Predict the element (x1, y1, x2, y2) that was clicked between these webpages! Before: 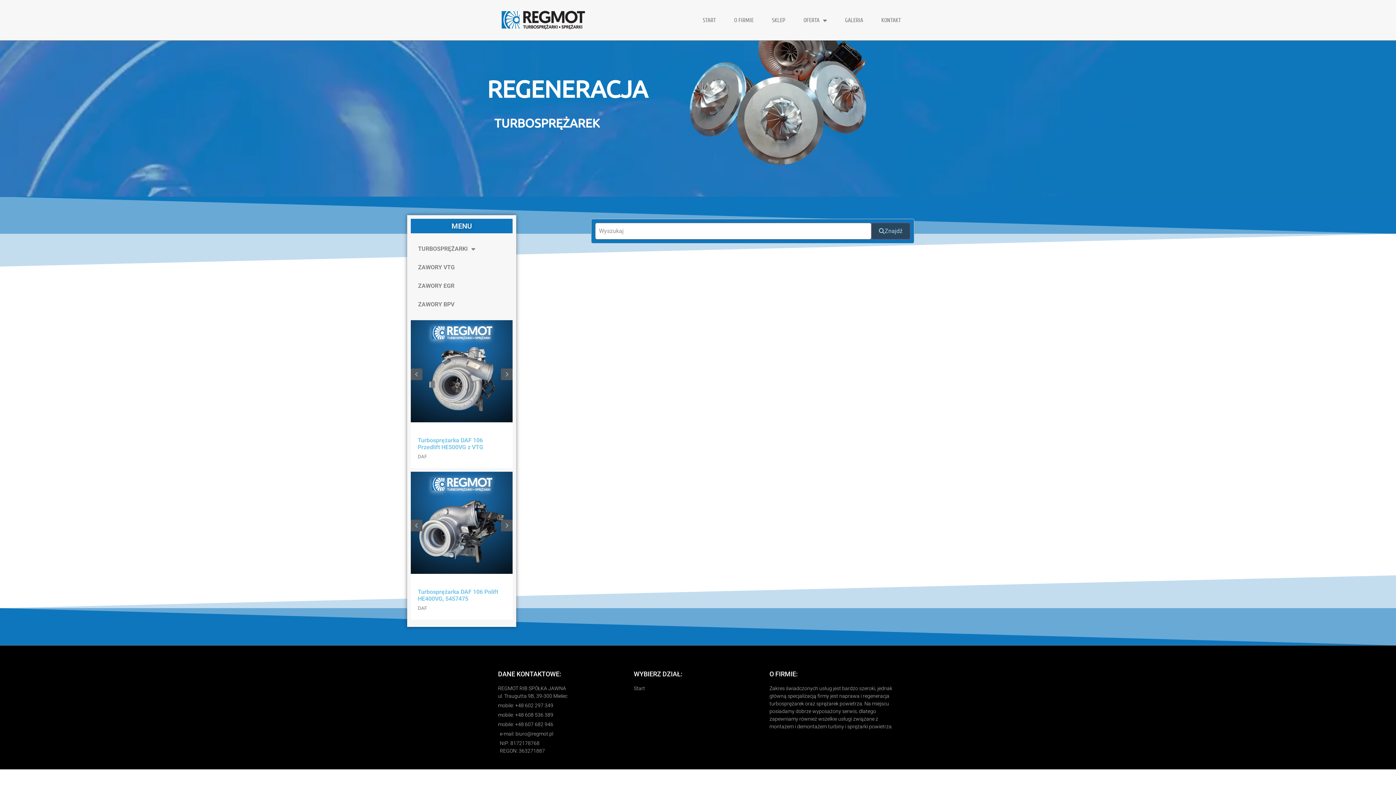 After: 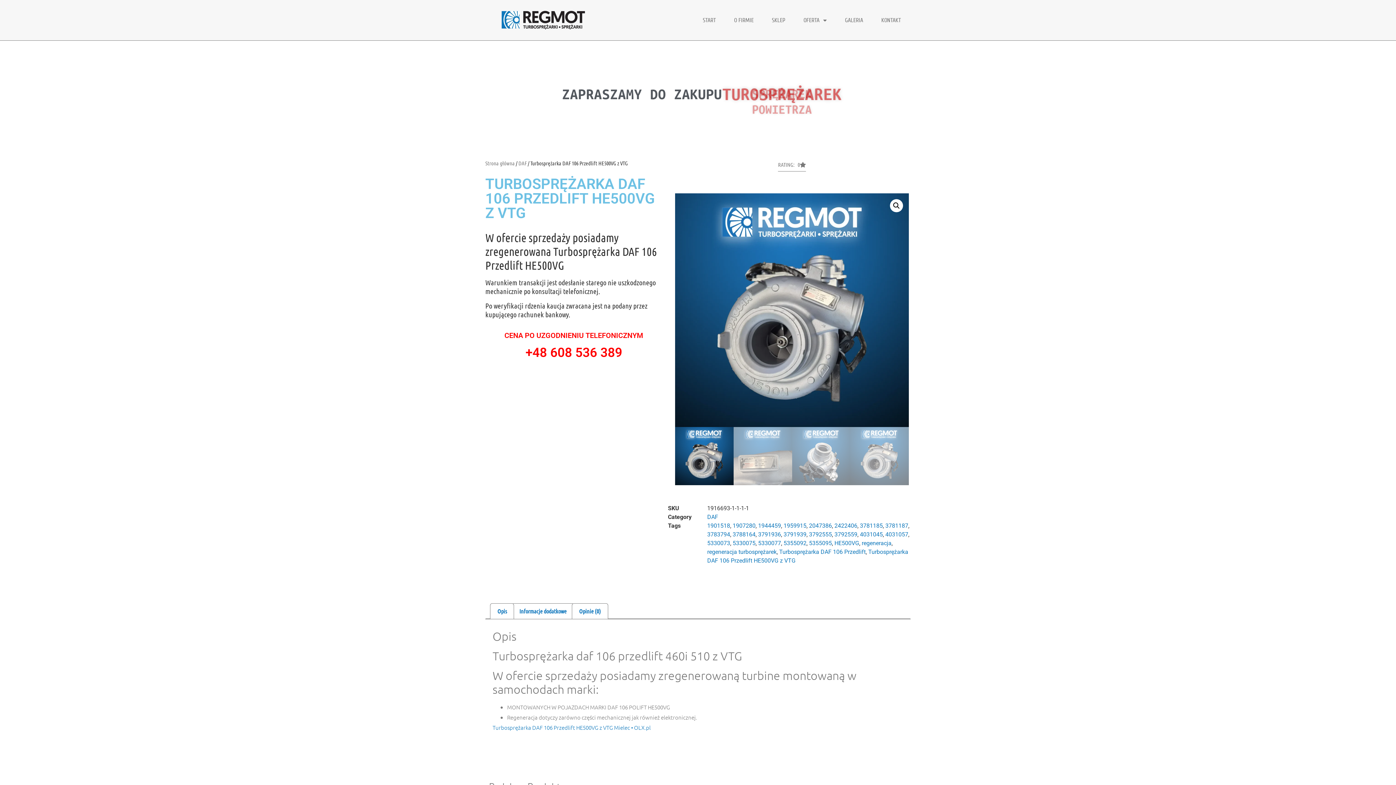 Action: bbox: (410, 320, 513, 428)